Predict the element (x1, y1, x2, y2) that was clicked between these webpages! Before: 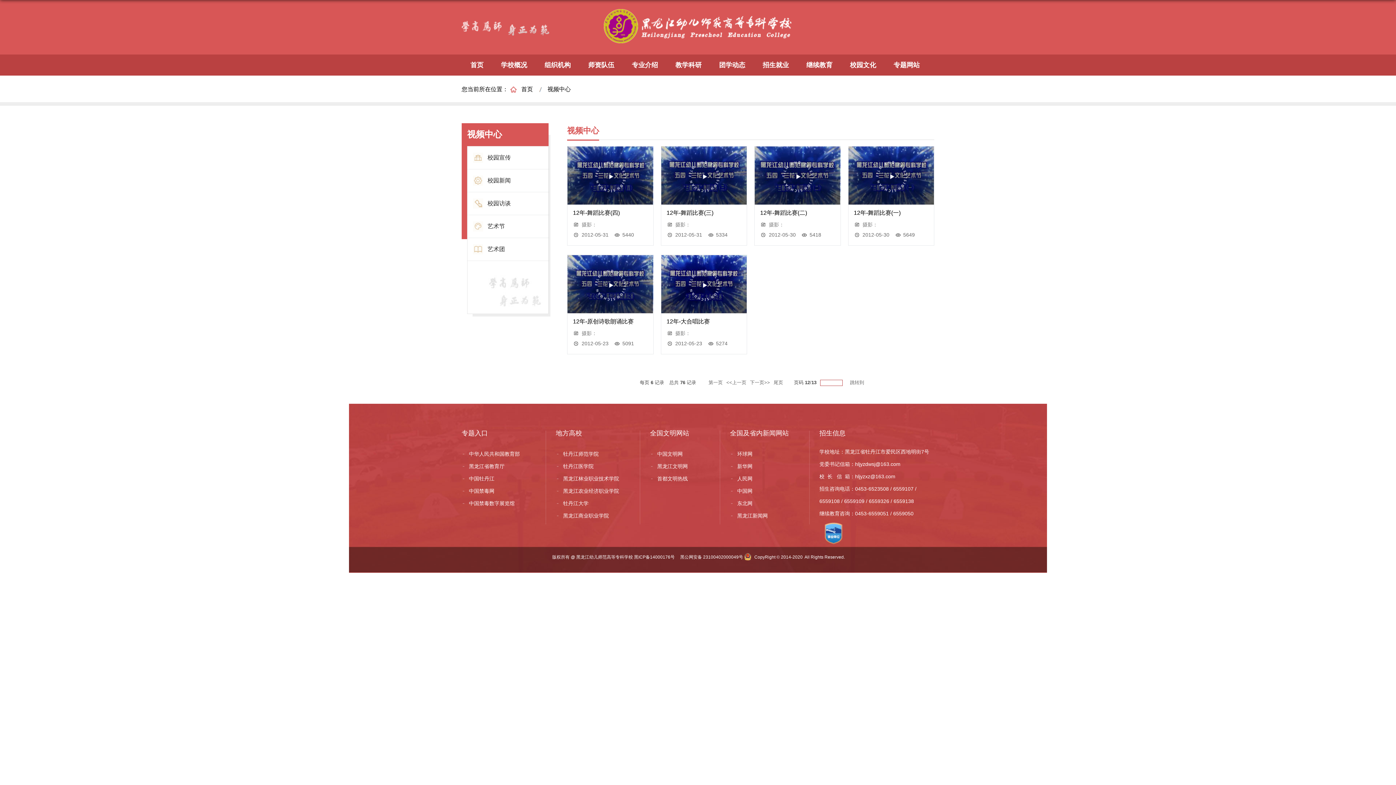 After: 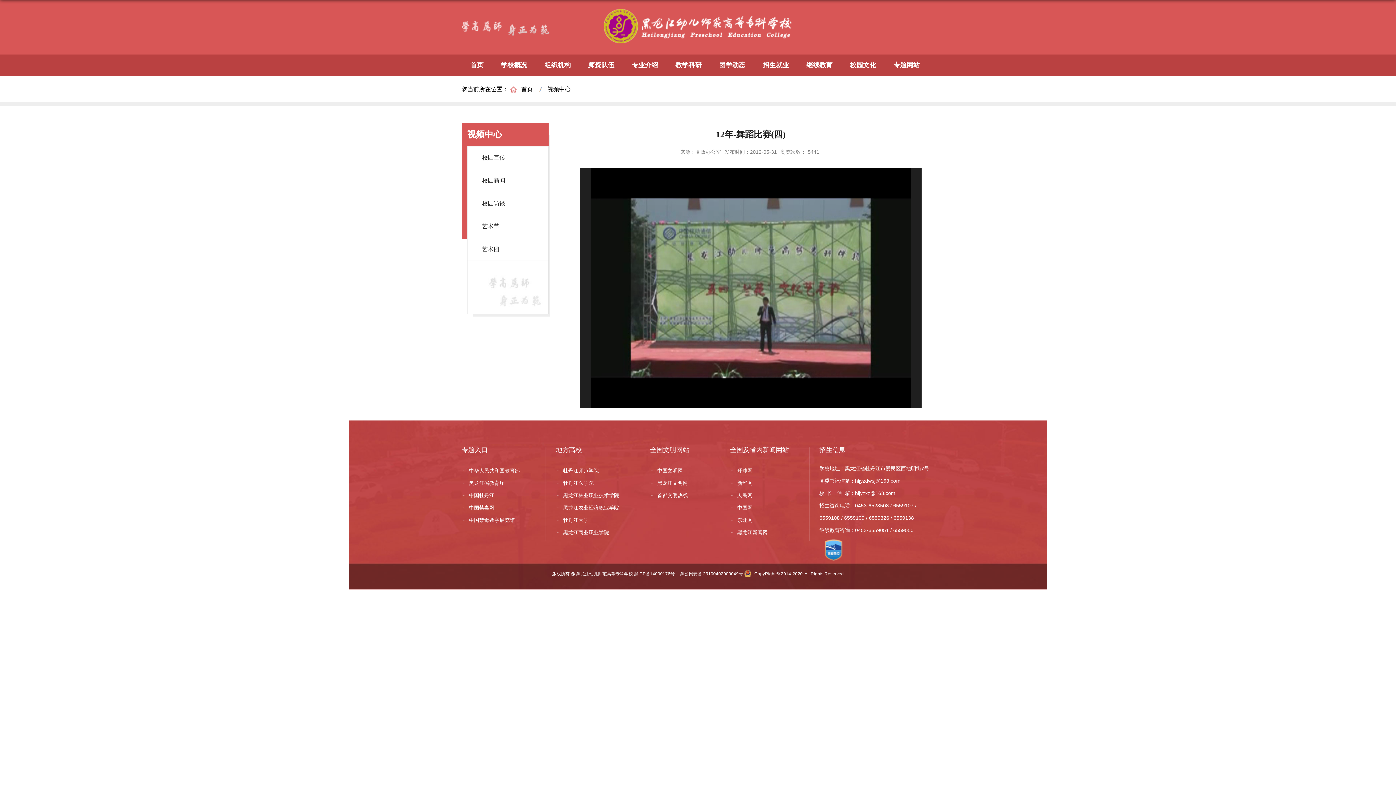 Action: bbox: (567, 149, 653, 155)